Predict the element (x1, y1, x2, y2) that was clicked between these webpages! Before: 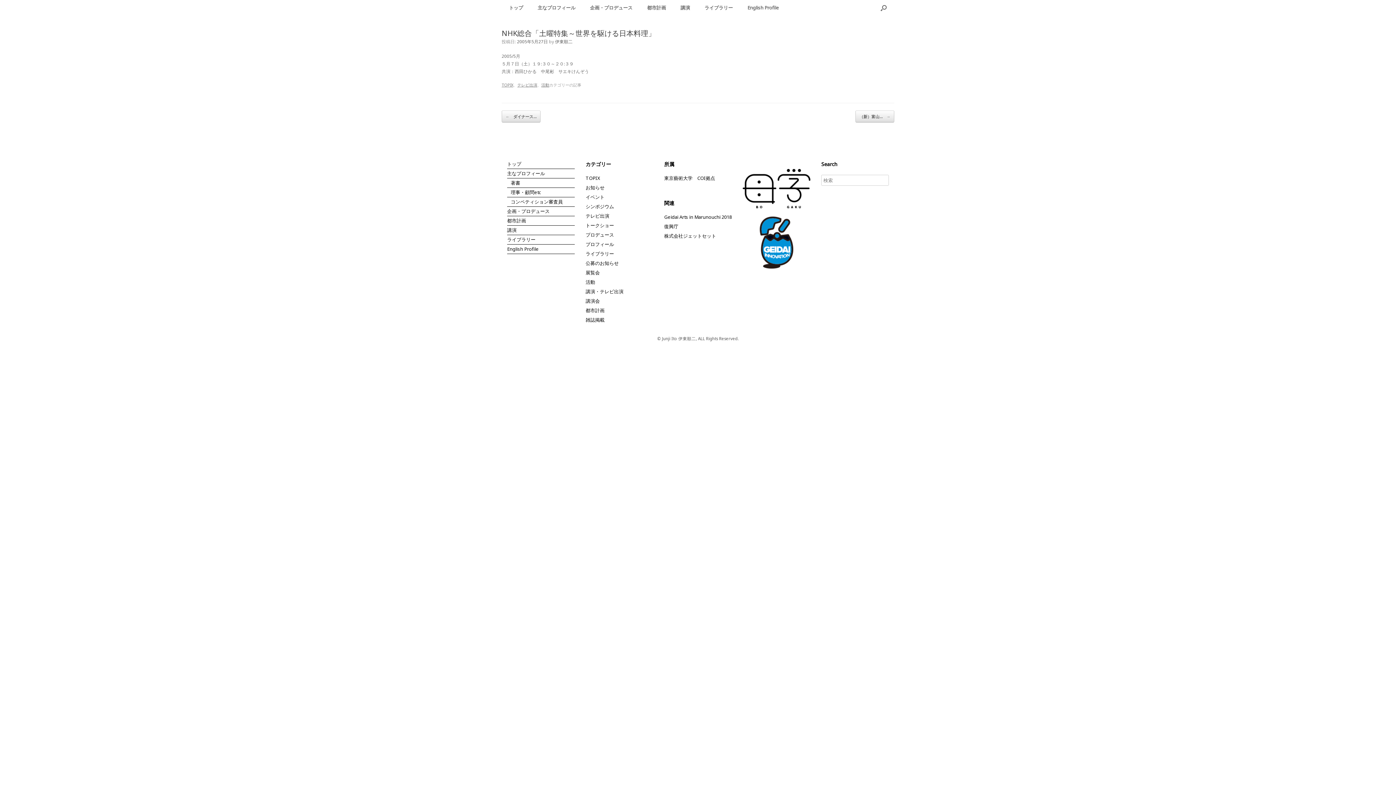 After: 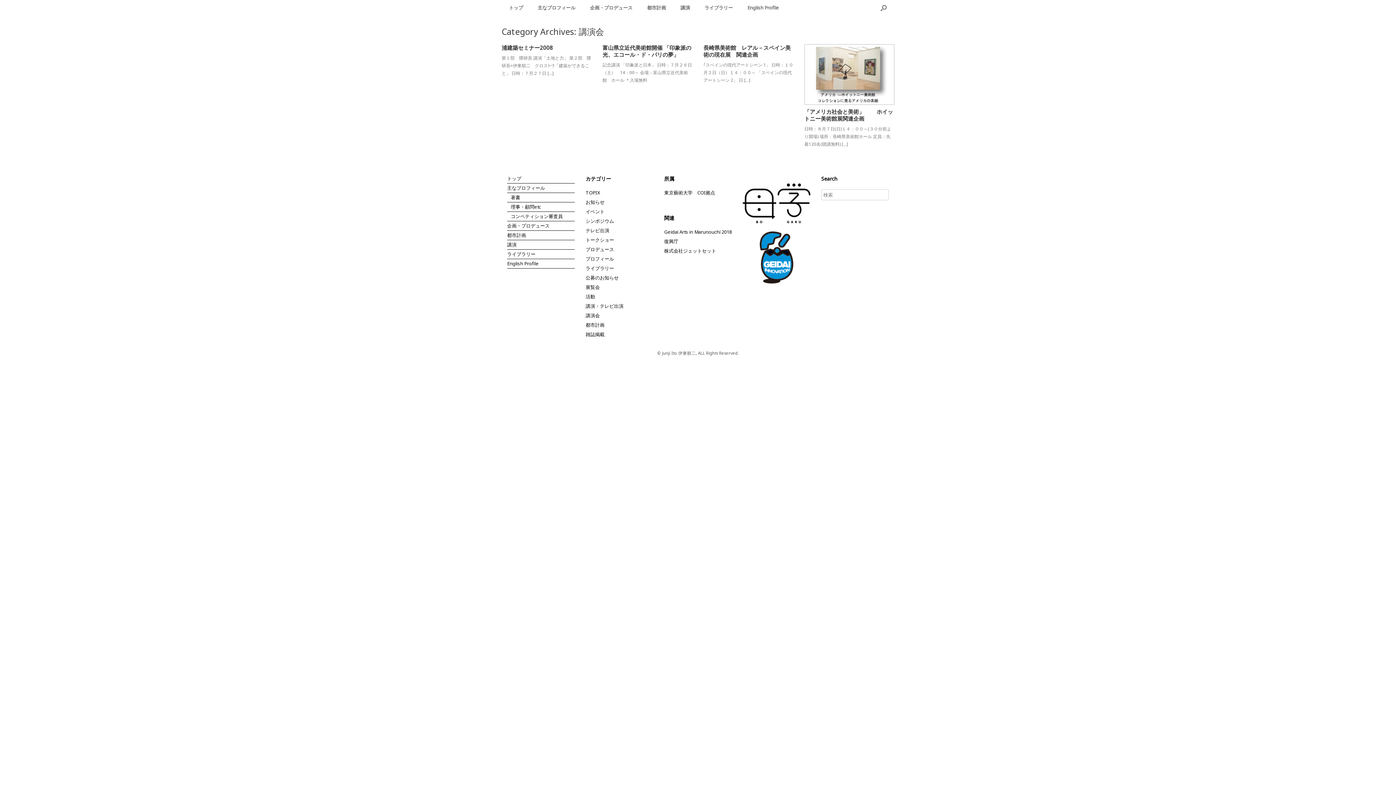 Action: label: 講演会 bbox: (585, 297, 600, 304)